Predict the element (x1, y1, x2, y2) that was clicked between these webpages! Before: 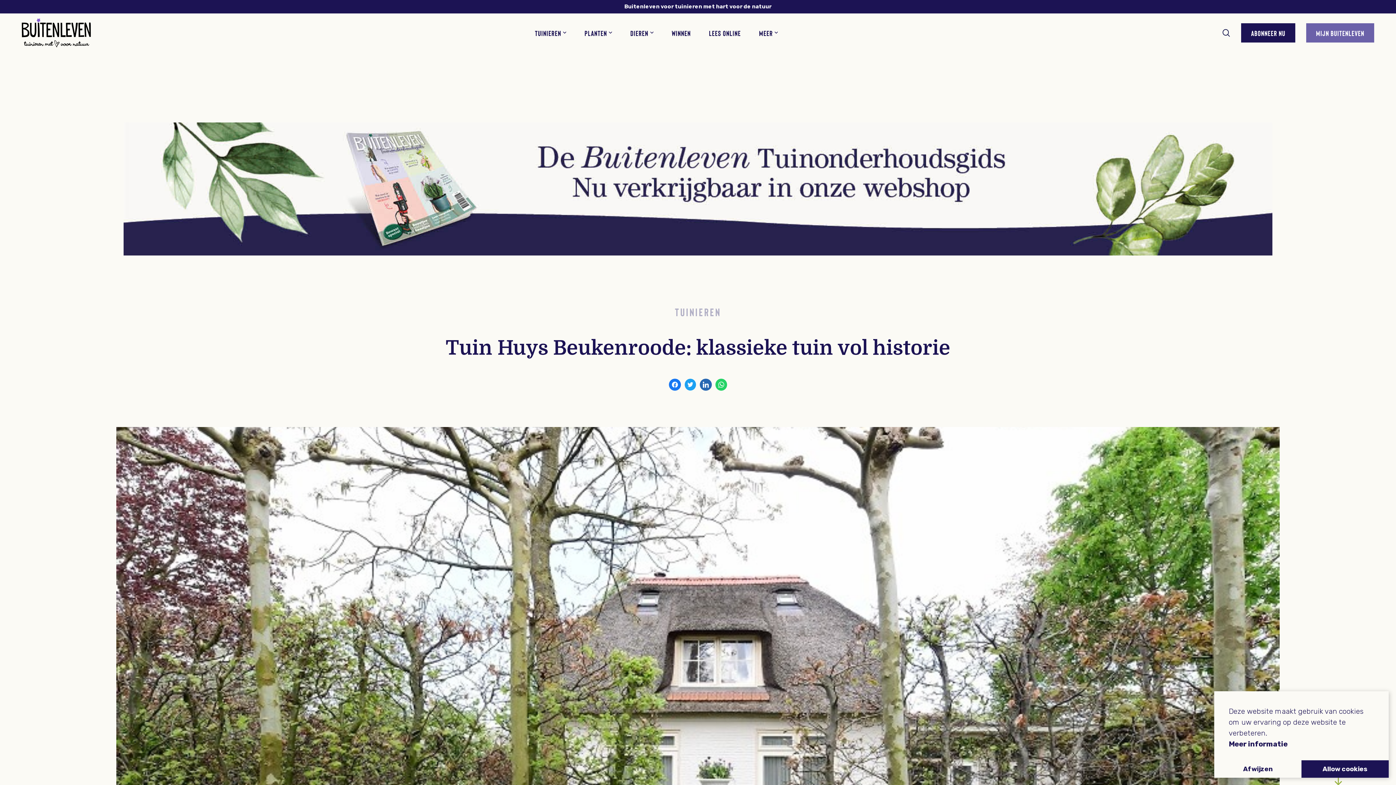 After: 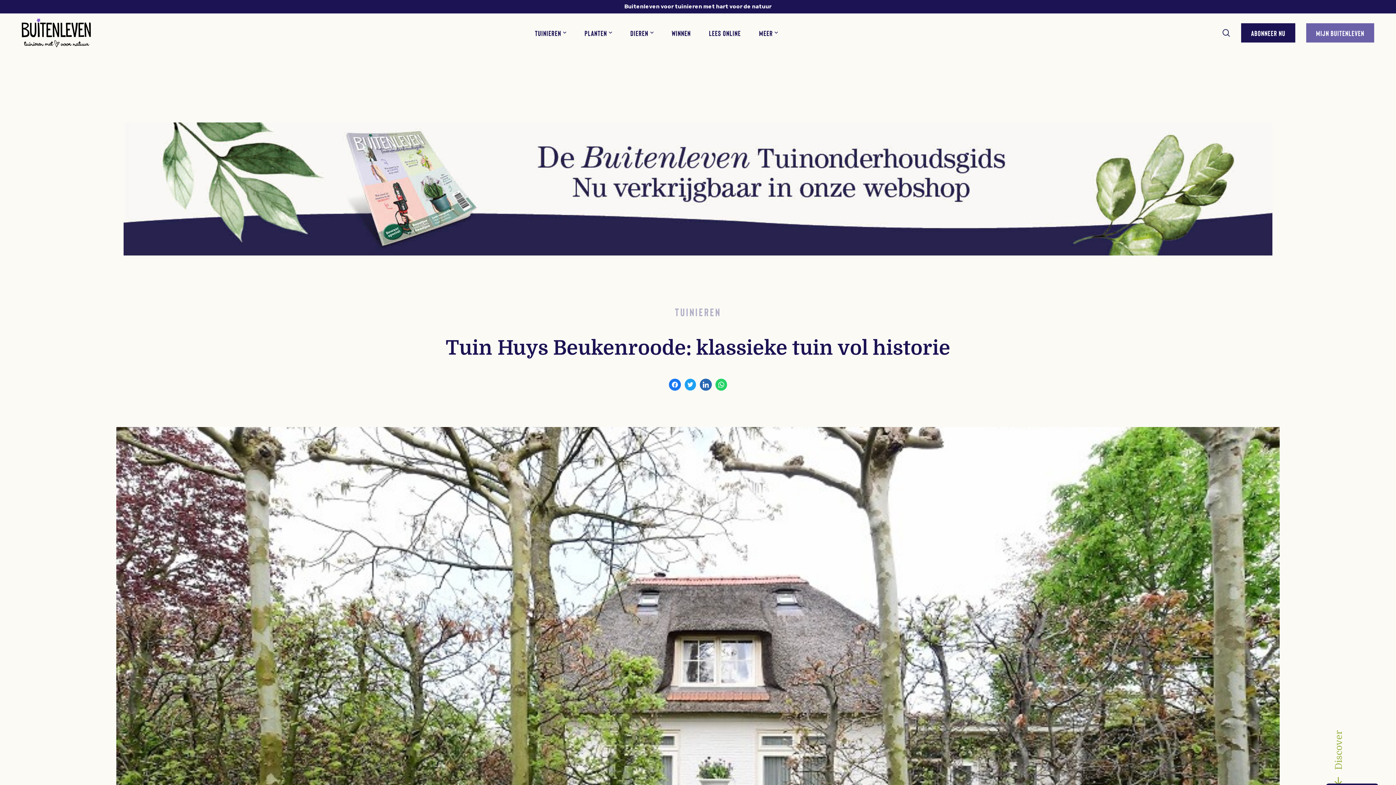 Action: label: deny cookies bbox: (1214, 760, 1301, 778)